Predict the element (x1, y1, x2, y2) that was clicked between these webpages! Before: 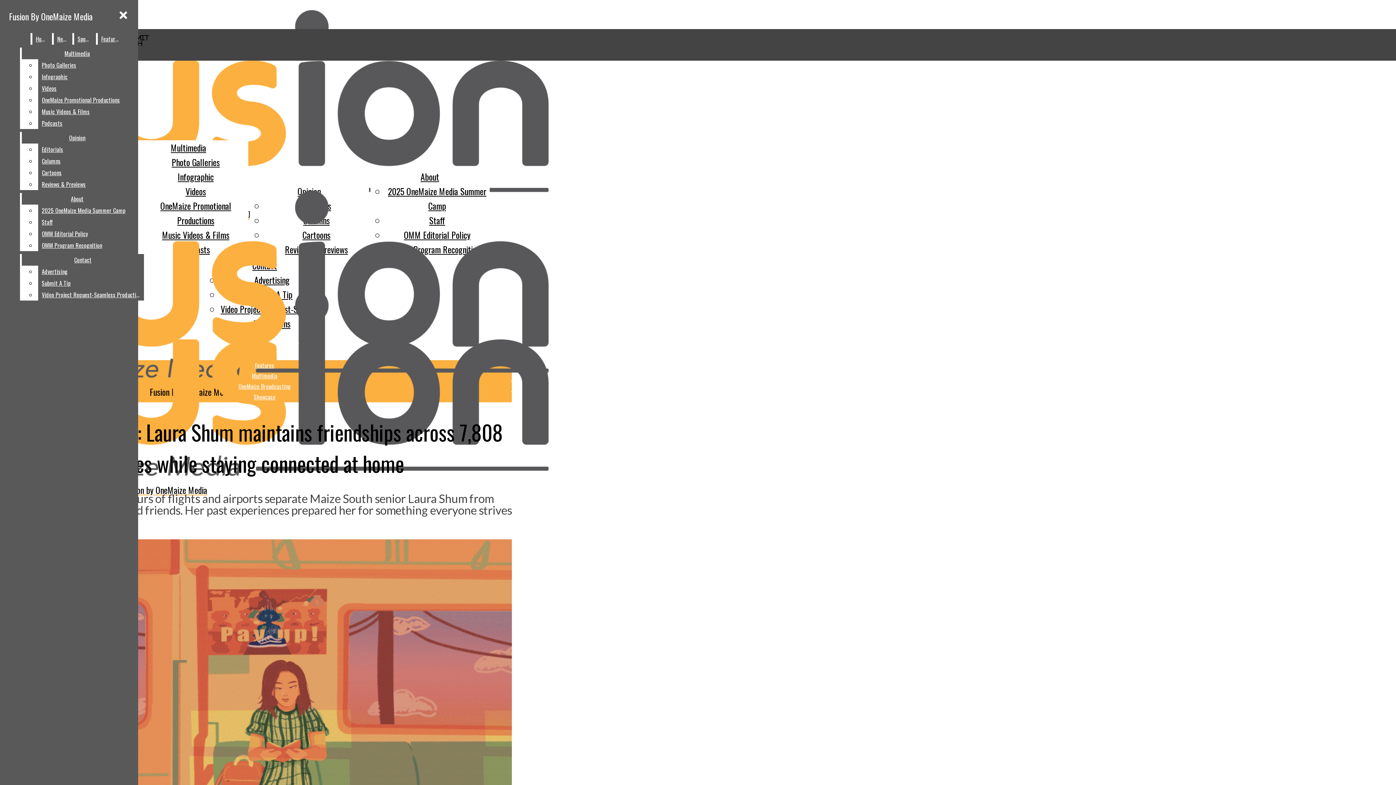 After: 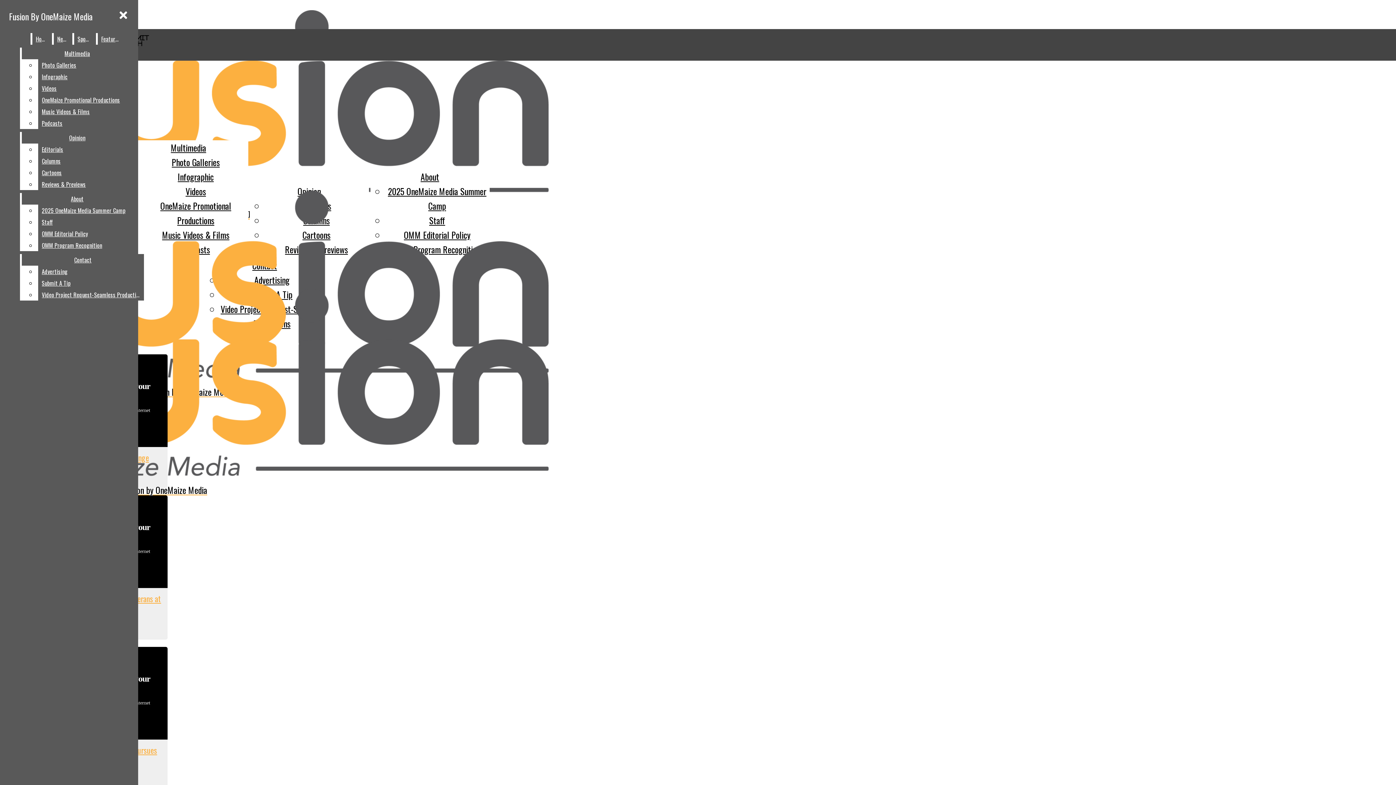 Action: bbox: (253, 392, 275, 401) label: Showcase